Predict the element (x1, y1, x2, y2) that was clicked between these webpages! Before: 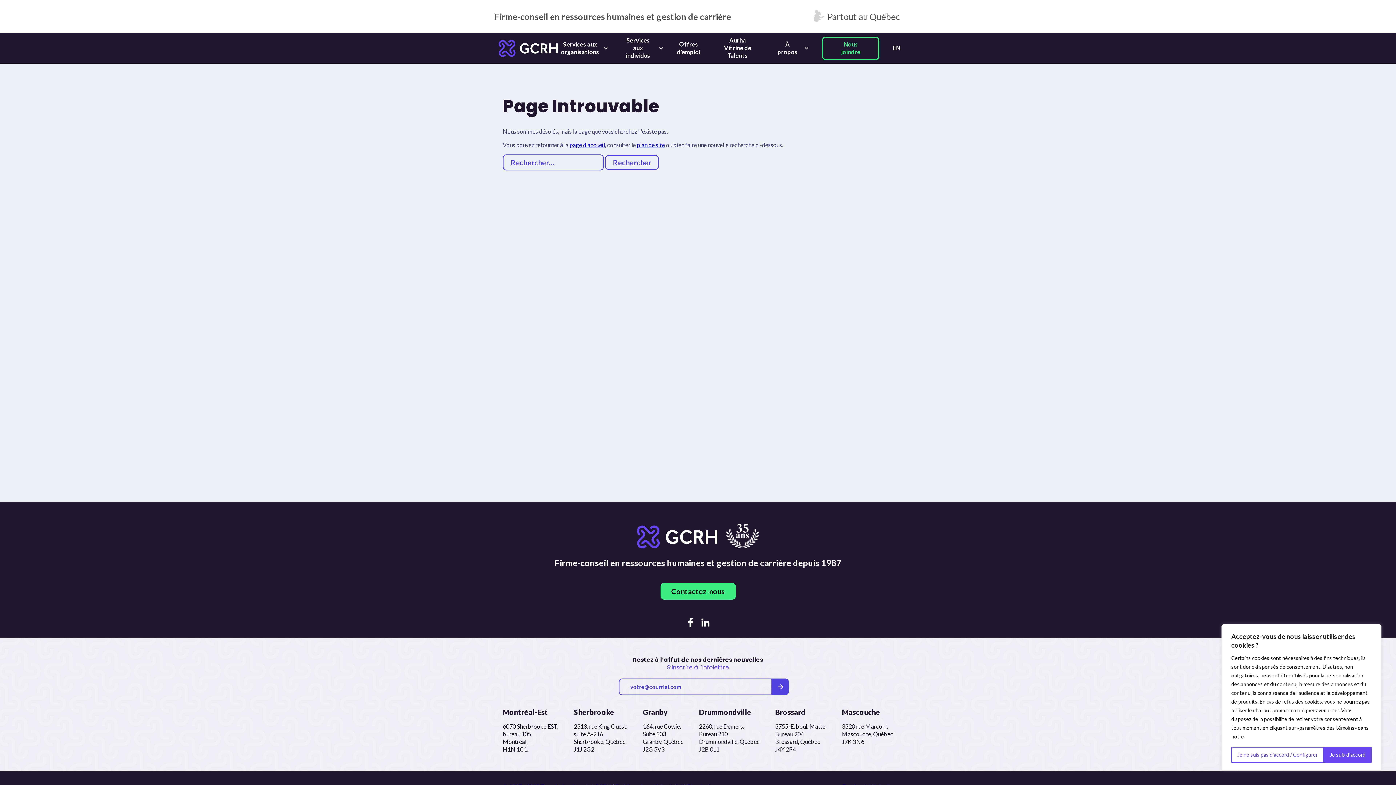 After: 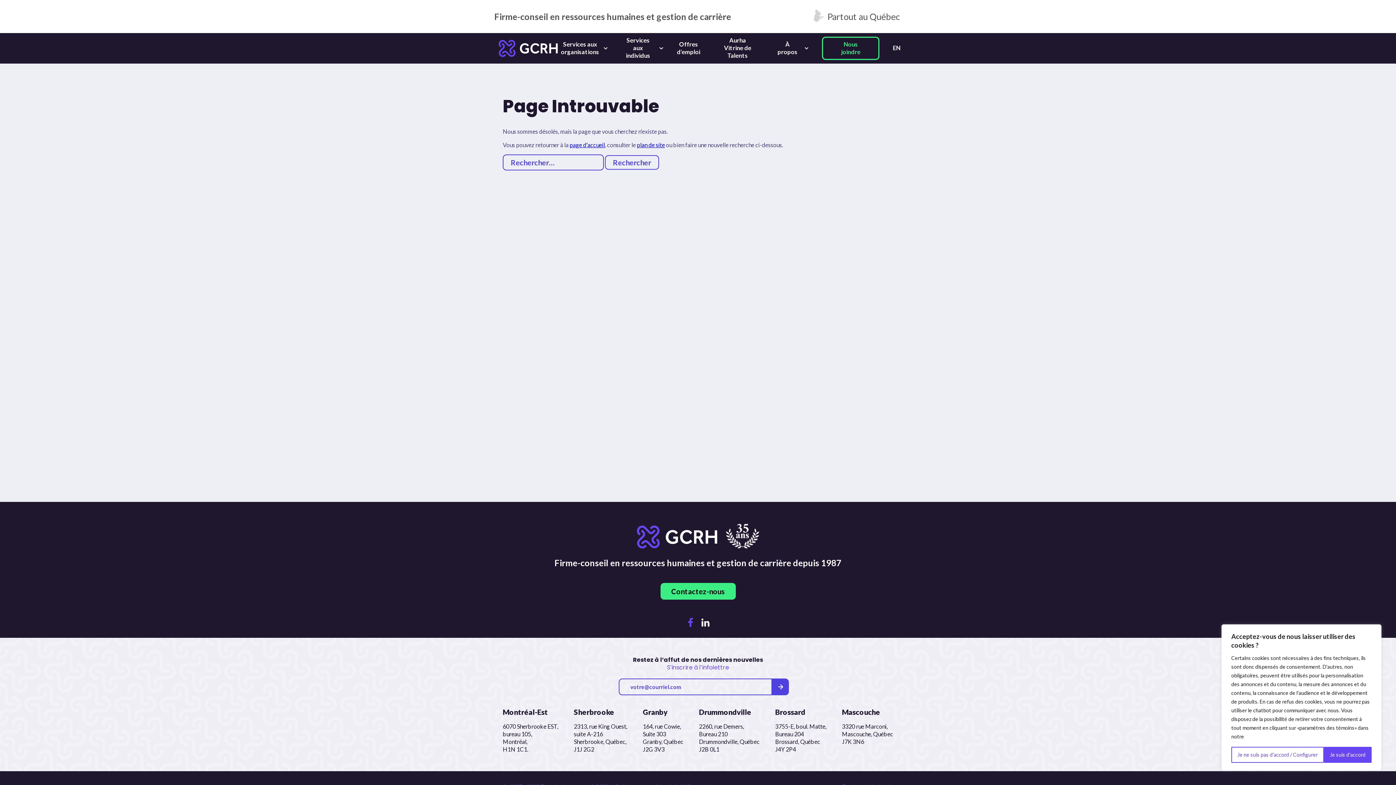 Action: label: Facebook bbox: (686, 618, 695, 627)